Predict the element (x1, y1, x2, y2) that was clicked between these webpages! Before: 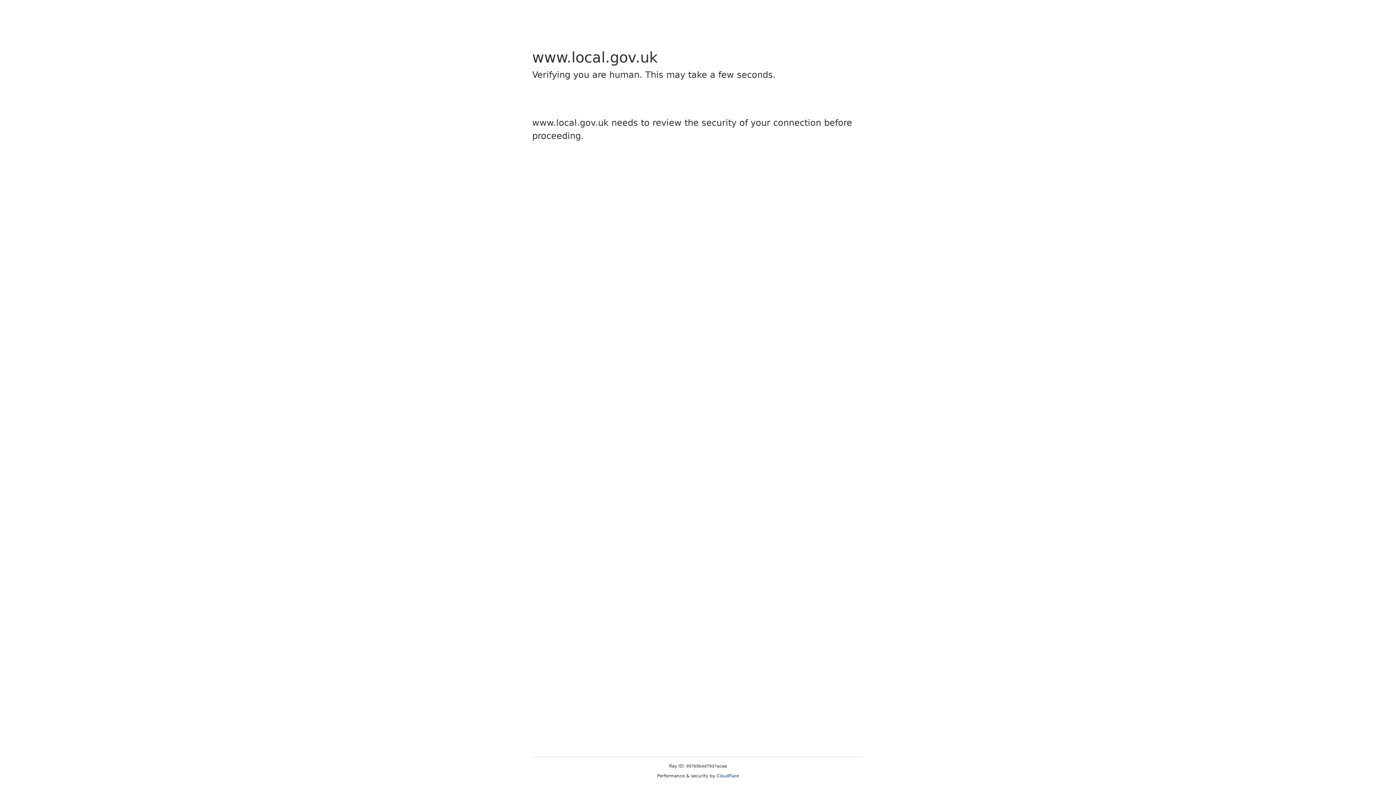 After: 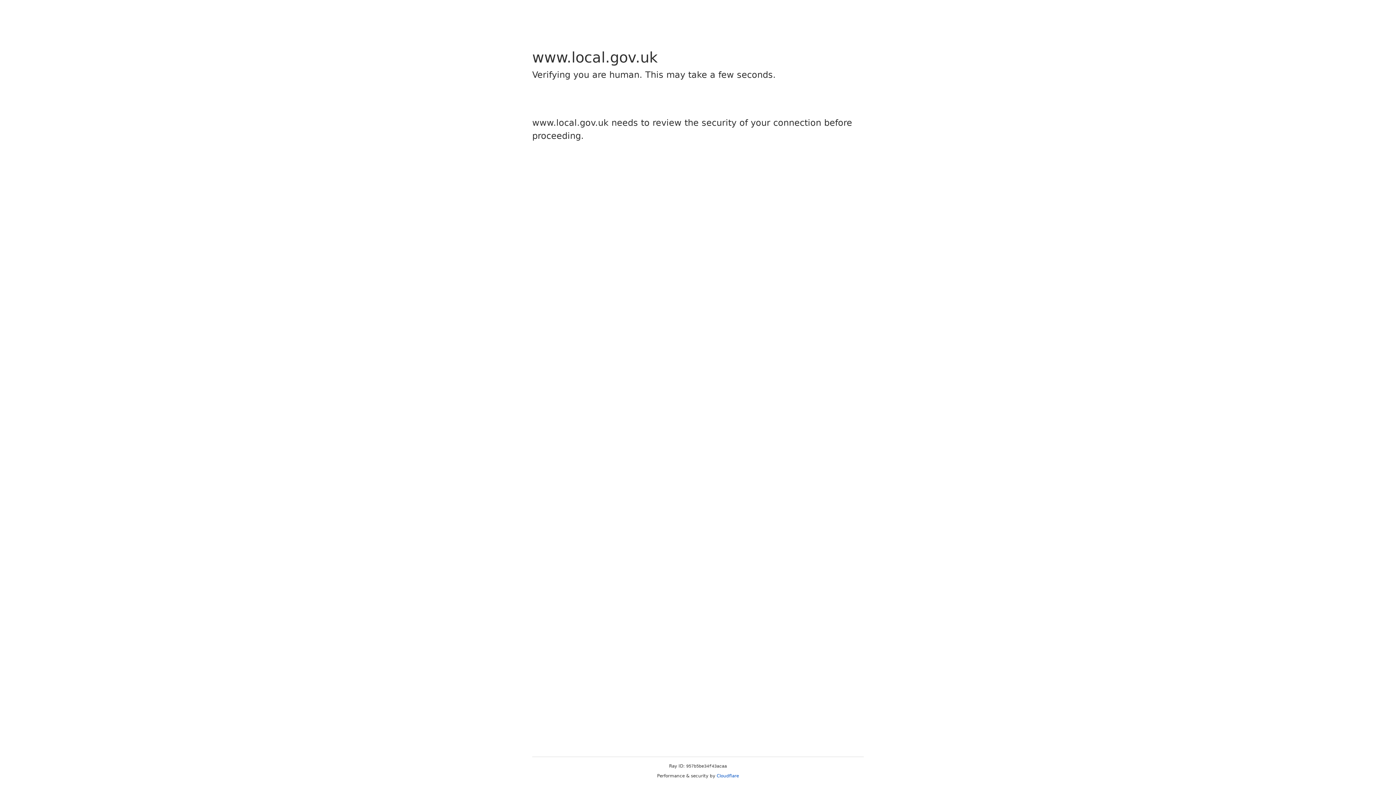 Action: label: Cloudflare bbox: (716, 773, 739, 778)